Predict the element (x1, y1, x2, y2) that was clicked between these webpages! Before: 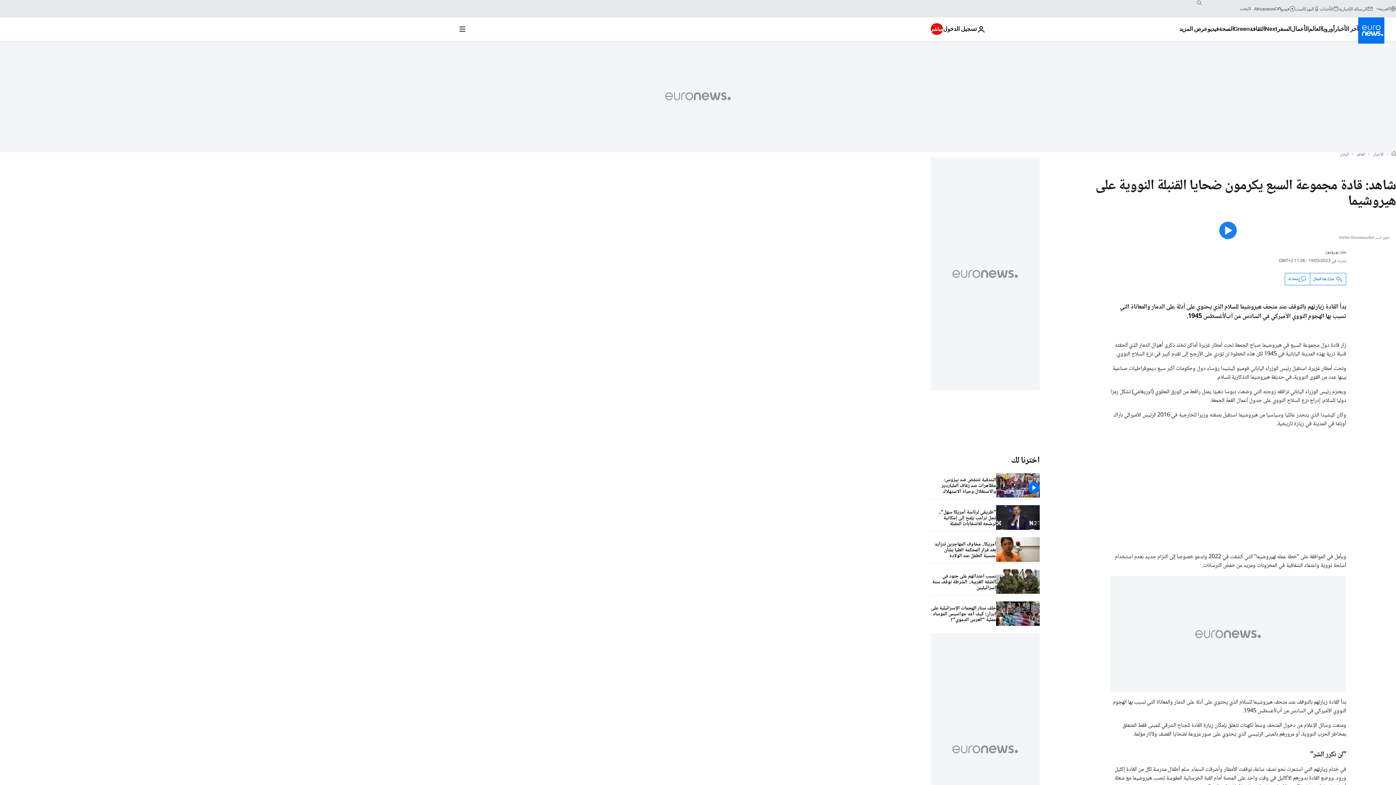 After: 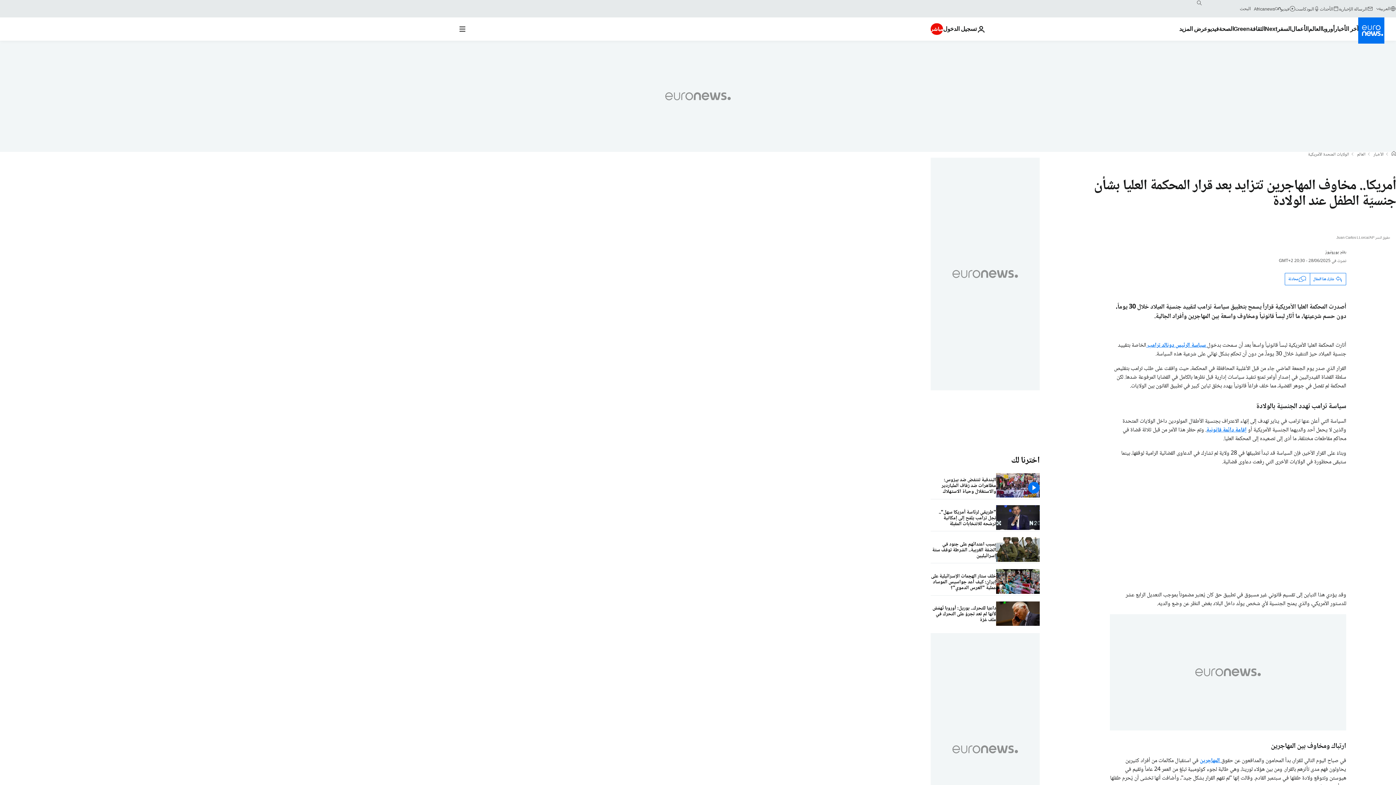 Action: bbox: (930, 537, 996, 563) label: أمريكا.. مخاوف المهاجرين تتزايد بعد قرار المحكمة العليا بشأن جنسيّة الطفل عند الولادة